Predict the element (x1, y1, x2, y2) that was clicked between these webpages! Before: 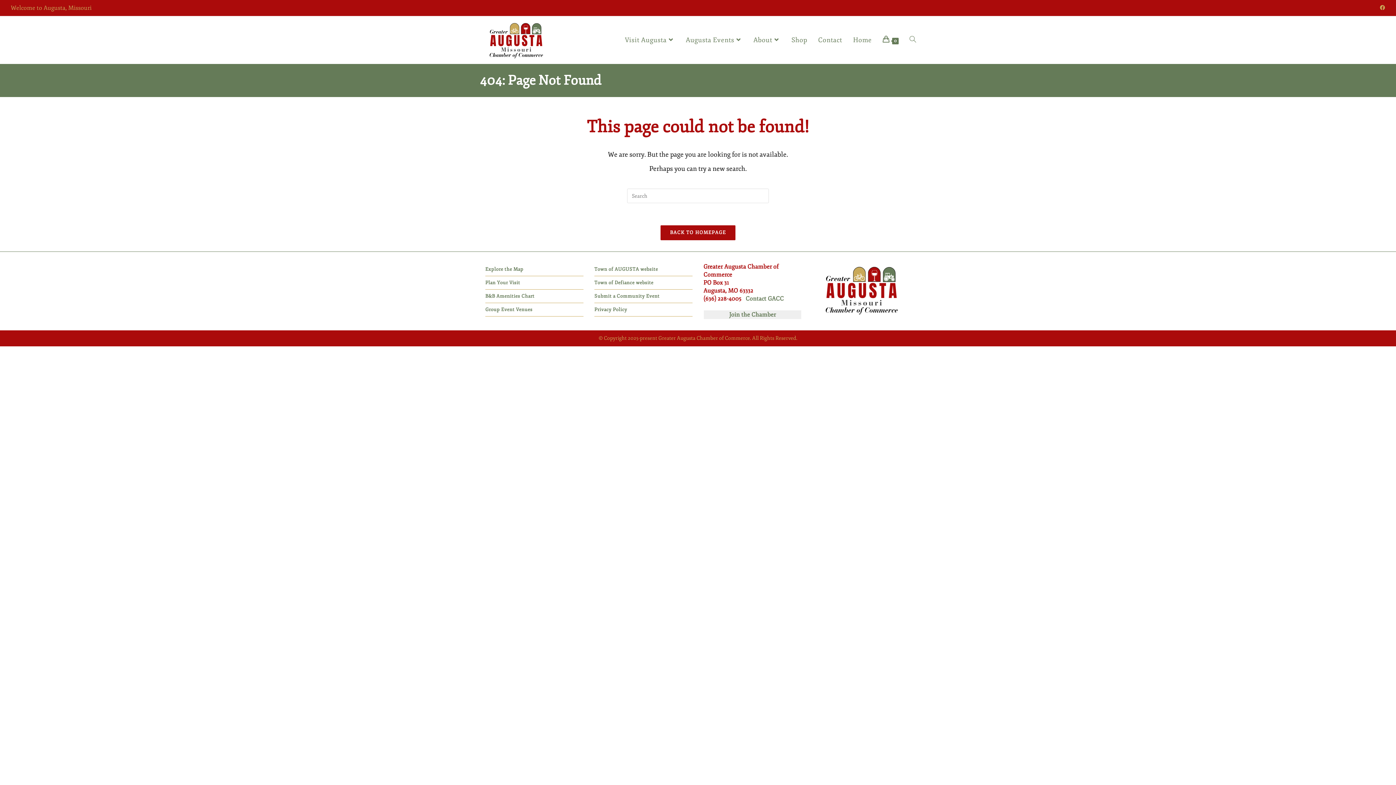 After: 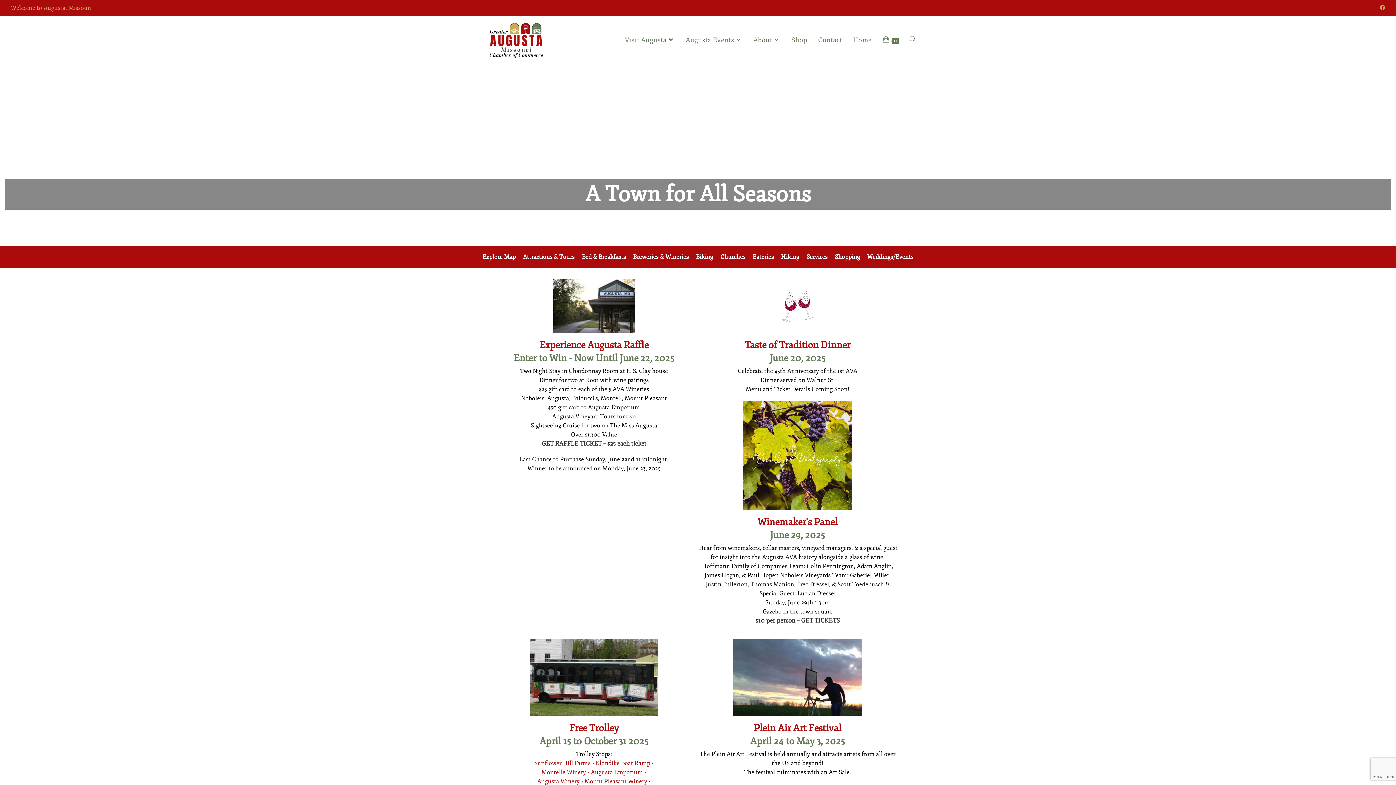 Action: bbox: (660, 225, 735, 240) label: BACK TO HOMEPAGE